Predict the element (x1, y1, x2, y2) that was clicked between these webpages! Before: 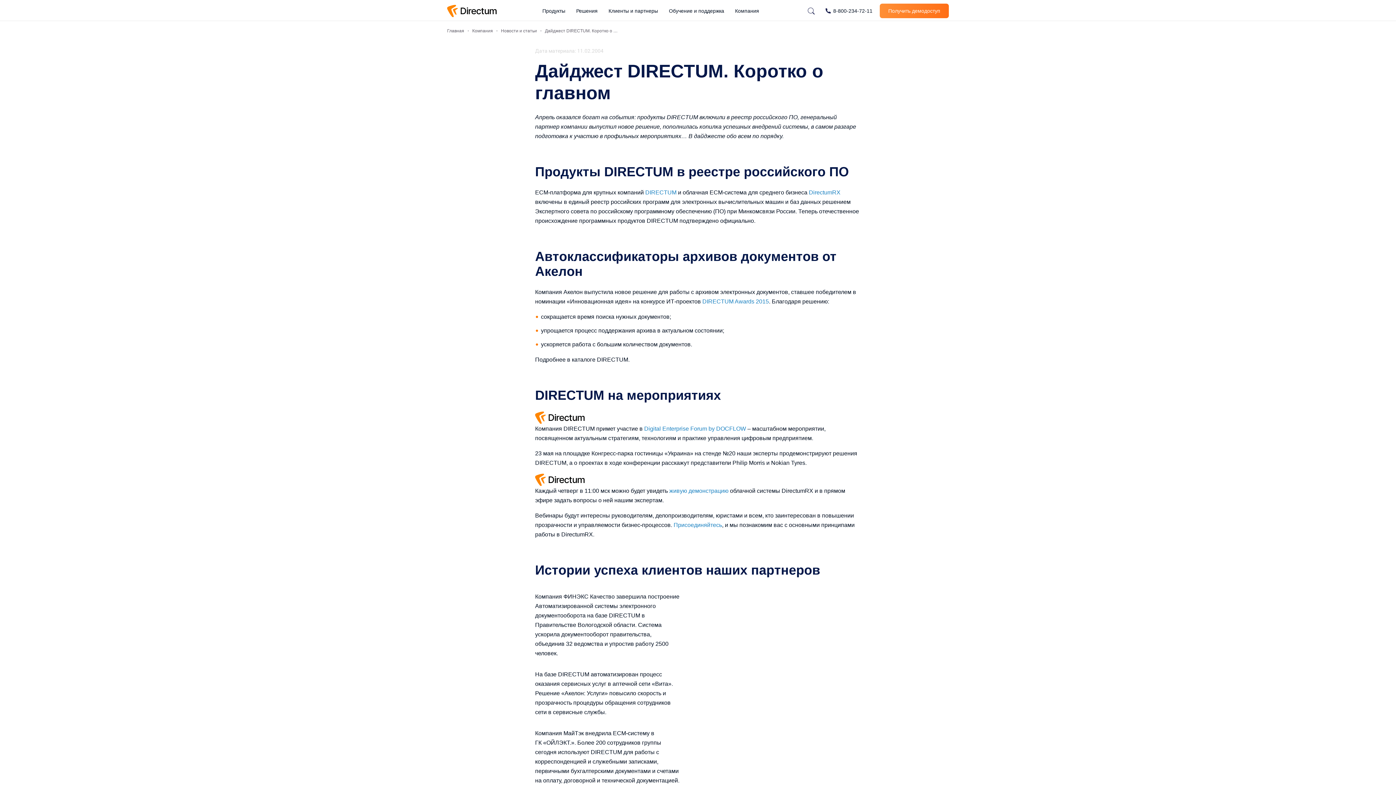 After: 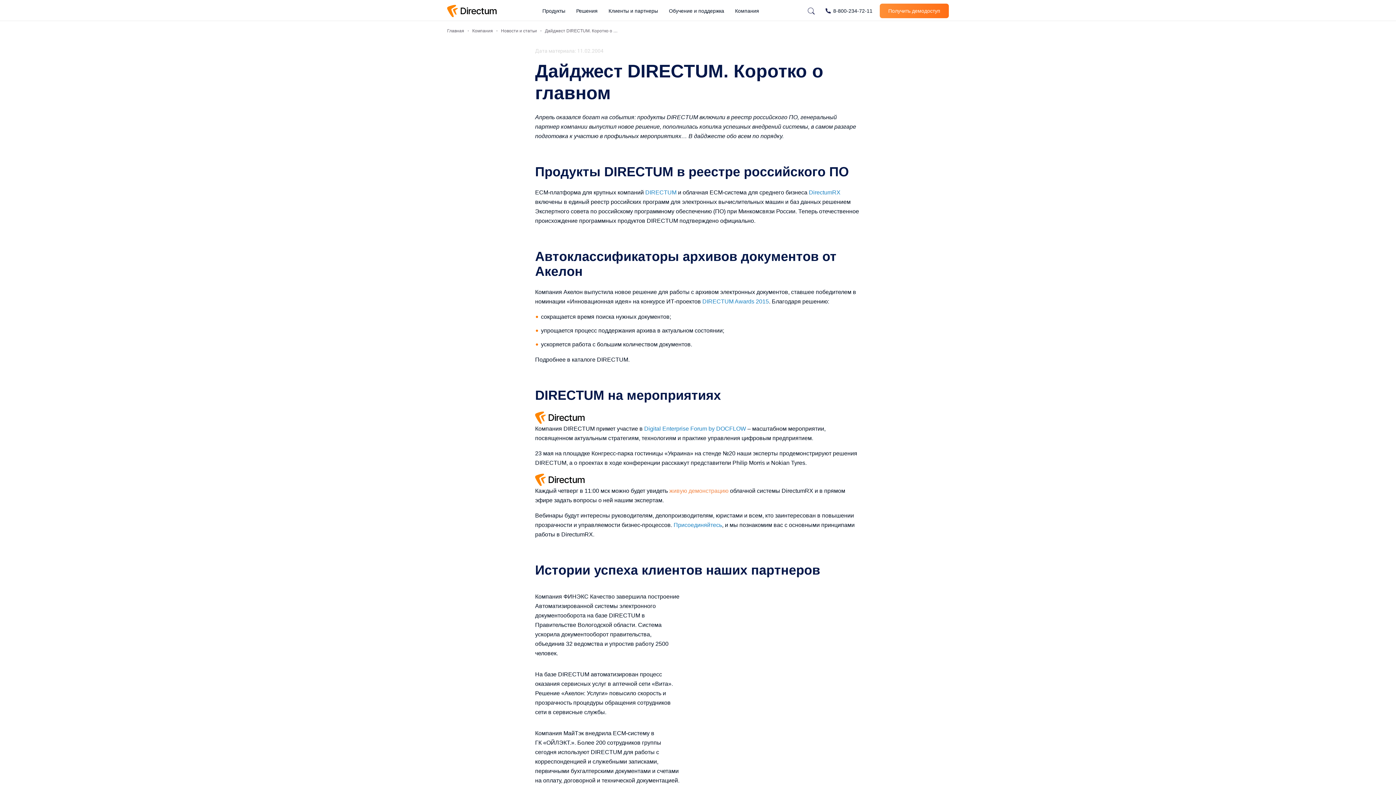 Action: label: живую демонстрацию bbox: (669, 488, 728, 494)